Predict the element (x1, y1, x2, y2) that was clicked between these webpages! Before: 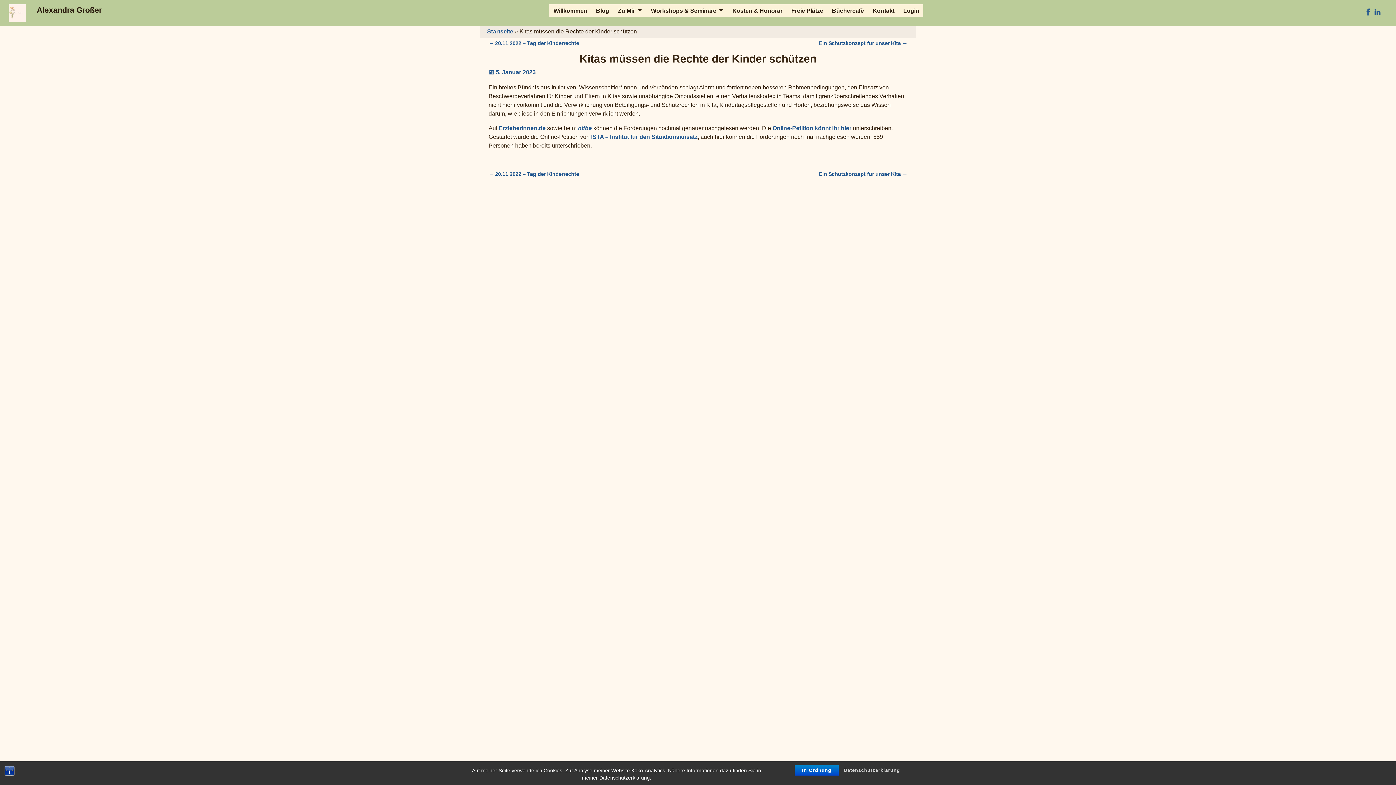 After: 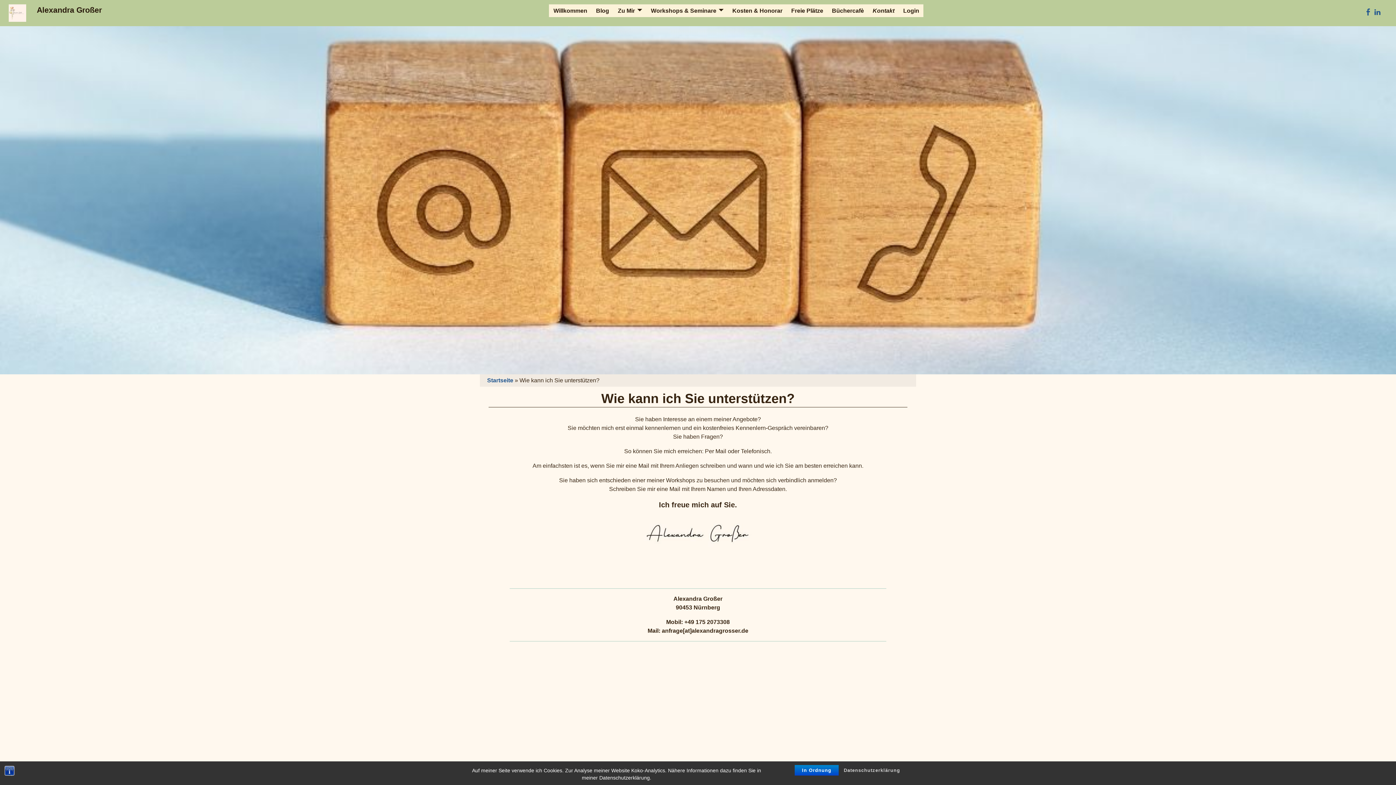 Action: label: Kontakt bbox: (868, 4, 899, 17)